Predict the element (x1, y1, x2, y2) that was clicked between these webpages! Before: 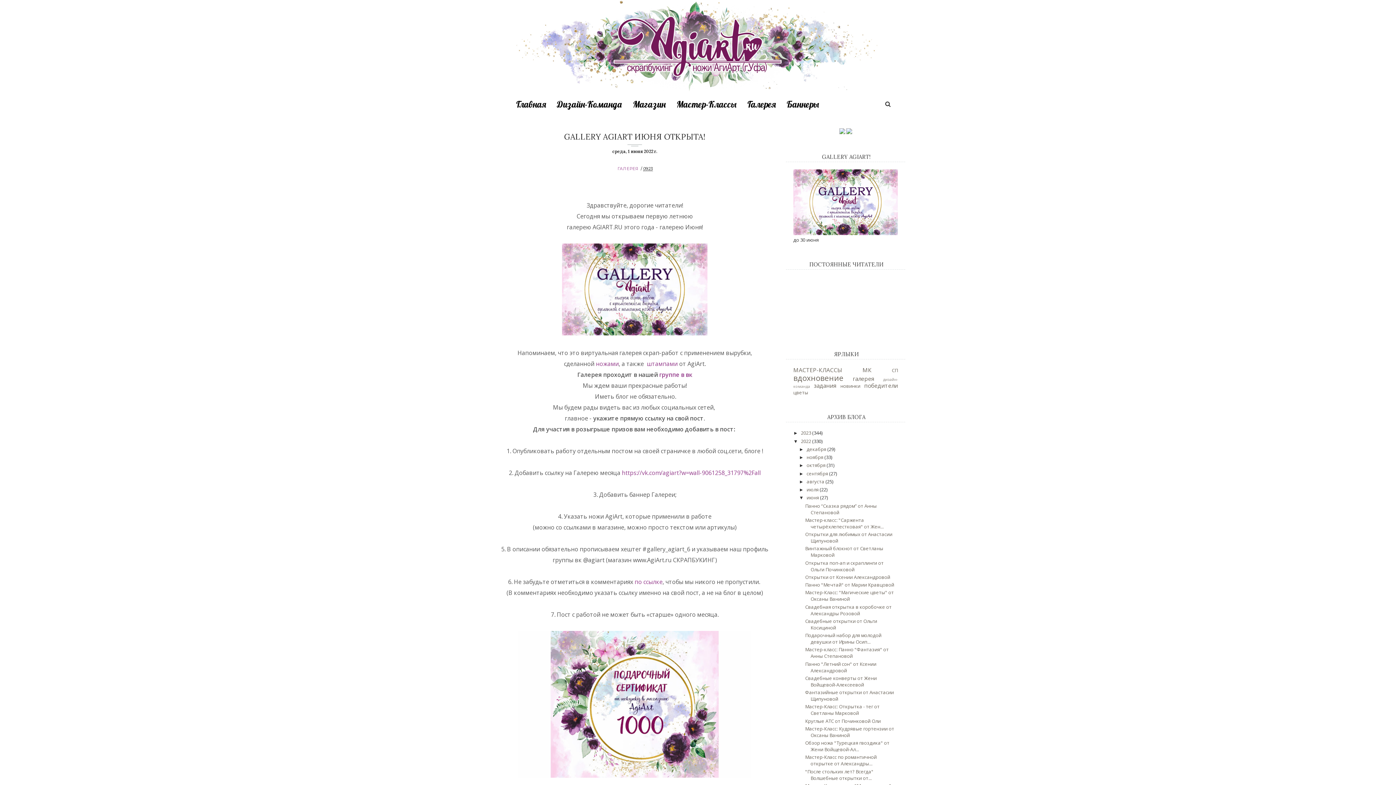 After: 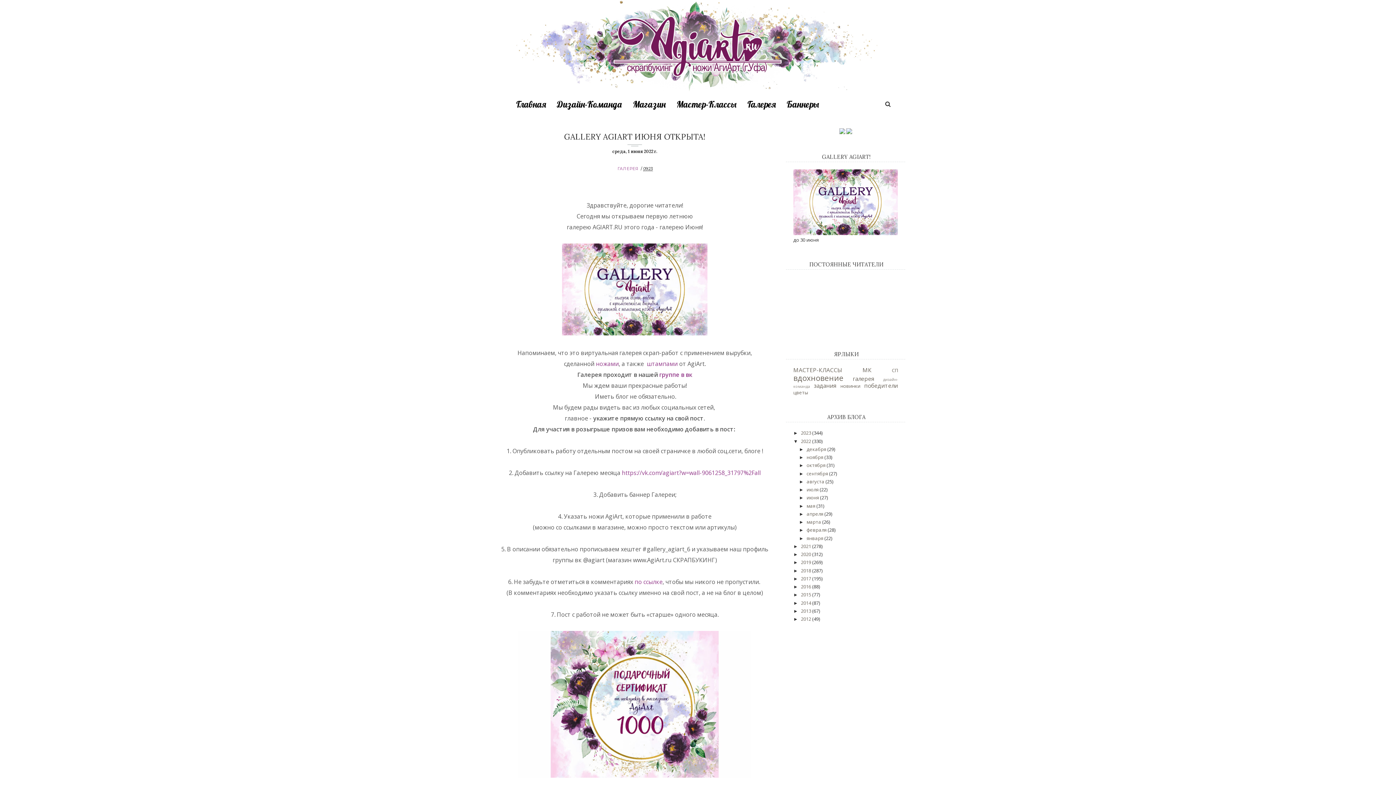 Action: label: ▼   bbox: (799, 495, 806, 500)